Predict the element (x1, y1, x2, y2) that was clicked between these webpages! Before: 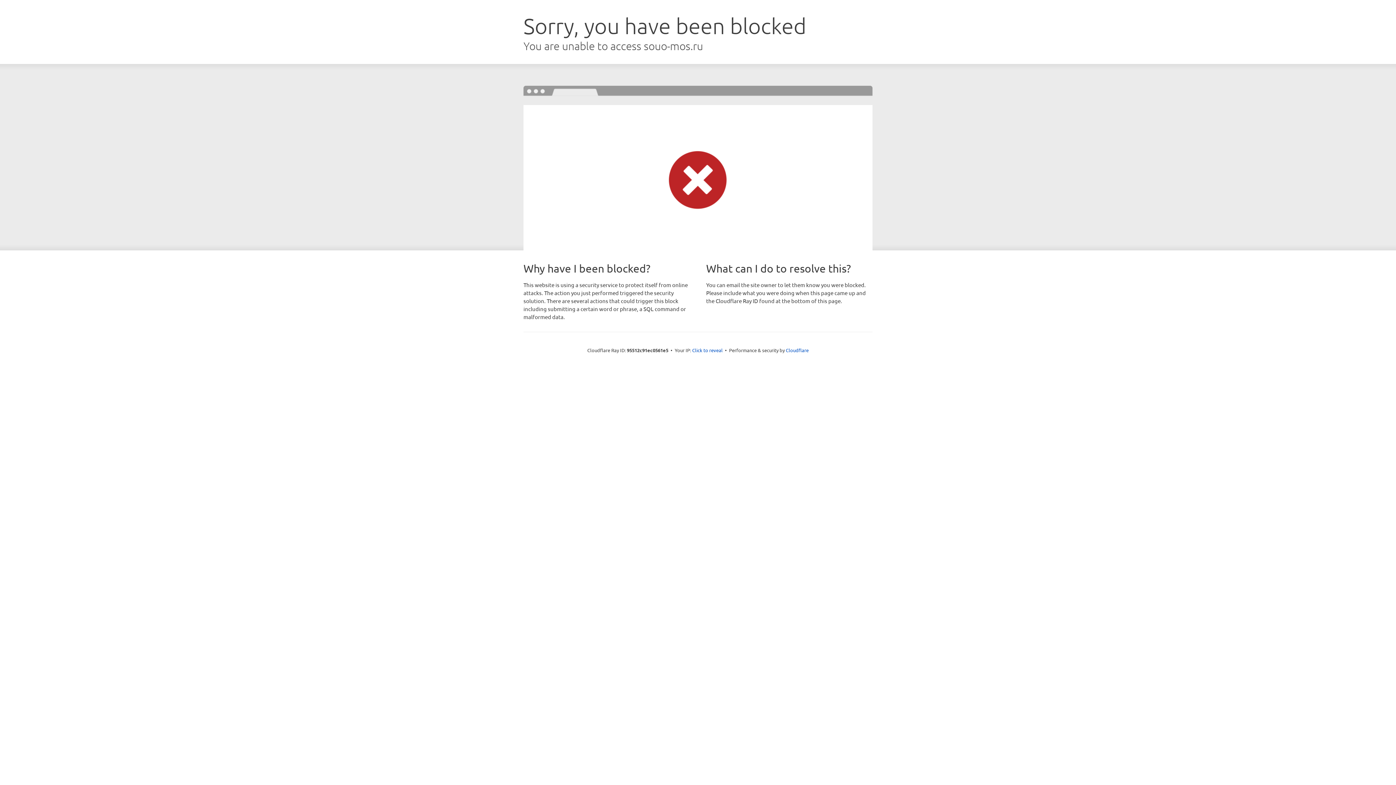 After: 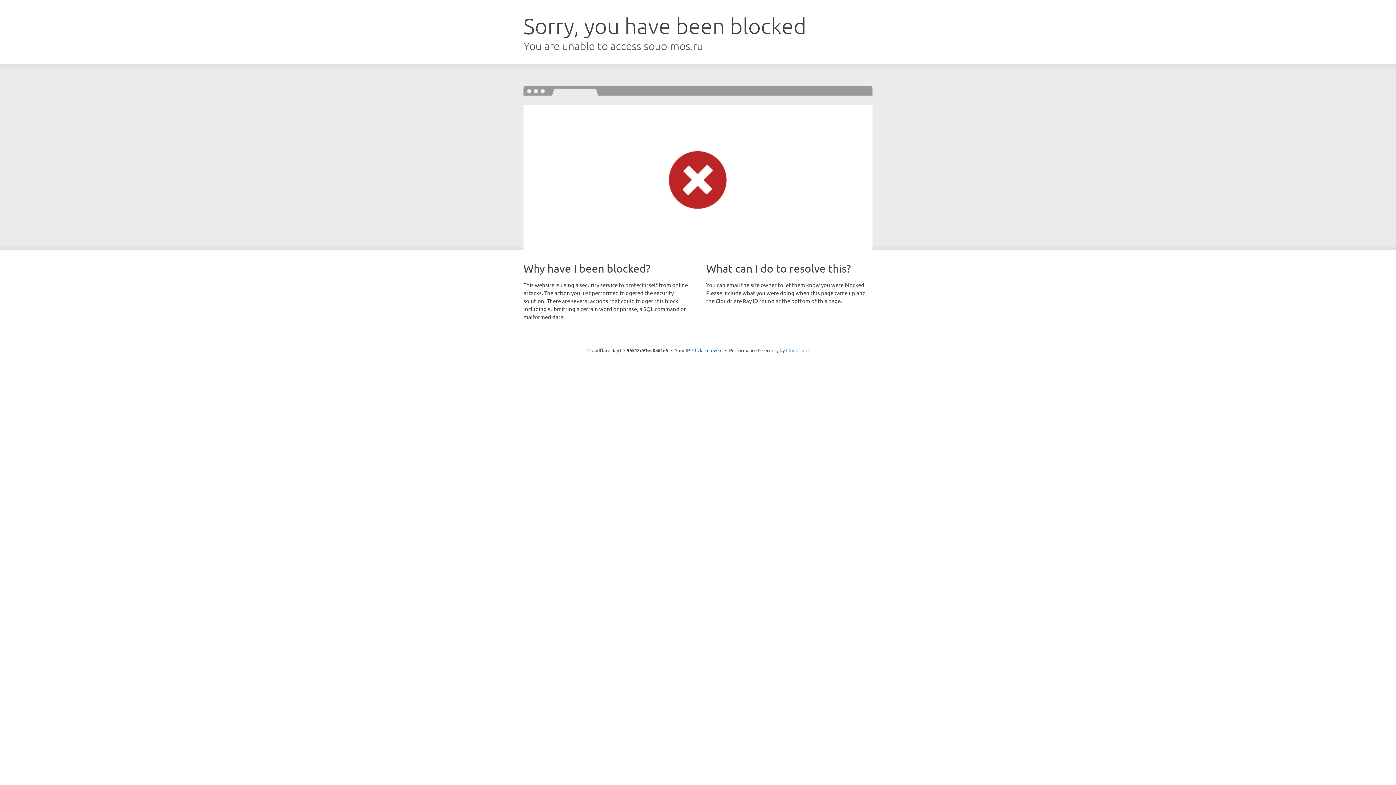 Action: bbox: (786, 347, 808, 353) label: Cloudflare